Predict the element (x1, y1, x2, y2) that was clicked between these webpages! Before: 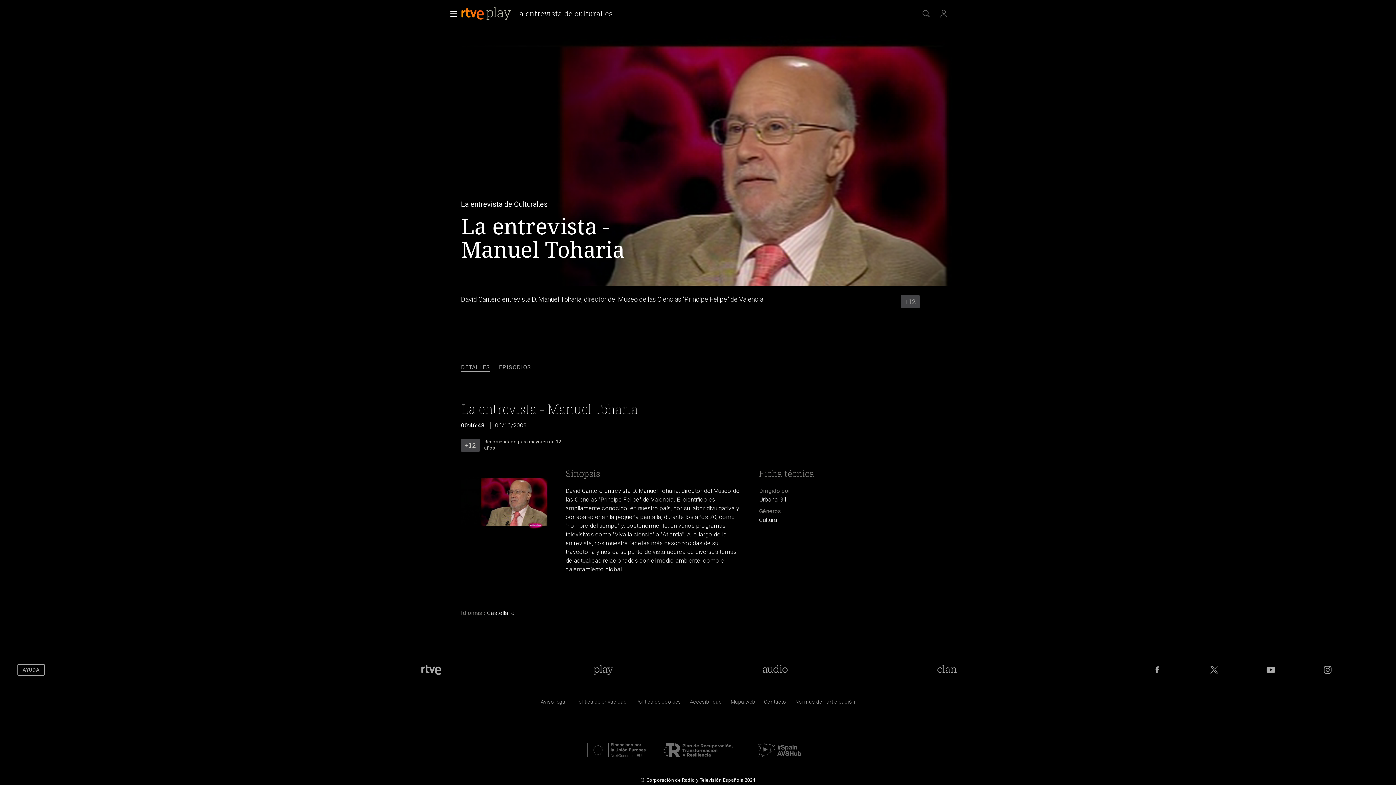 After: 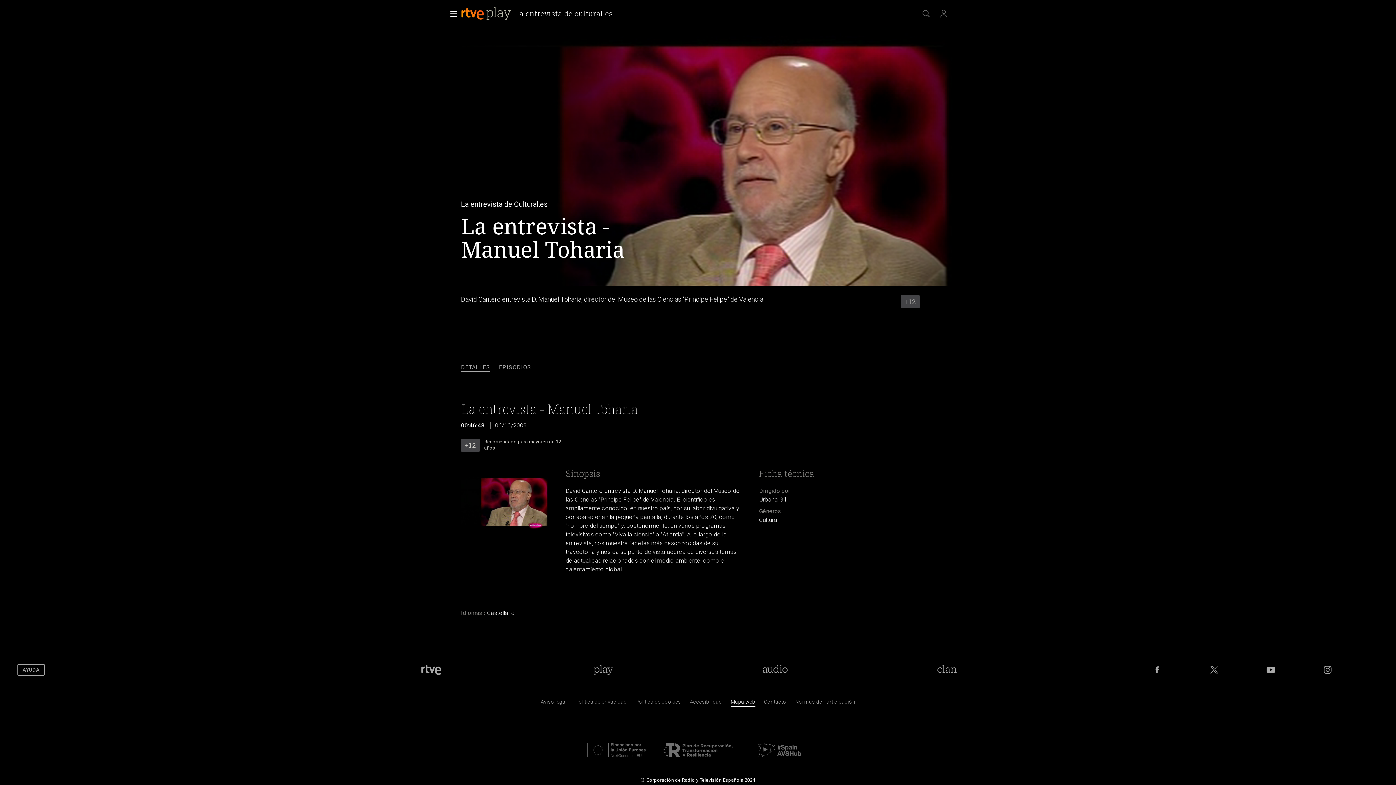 Action: bbox: (730, 700, 755, 707) label: Mapa del sitio RTVE.es